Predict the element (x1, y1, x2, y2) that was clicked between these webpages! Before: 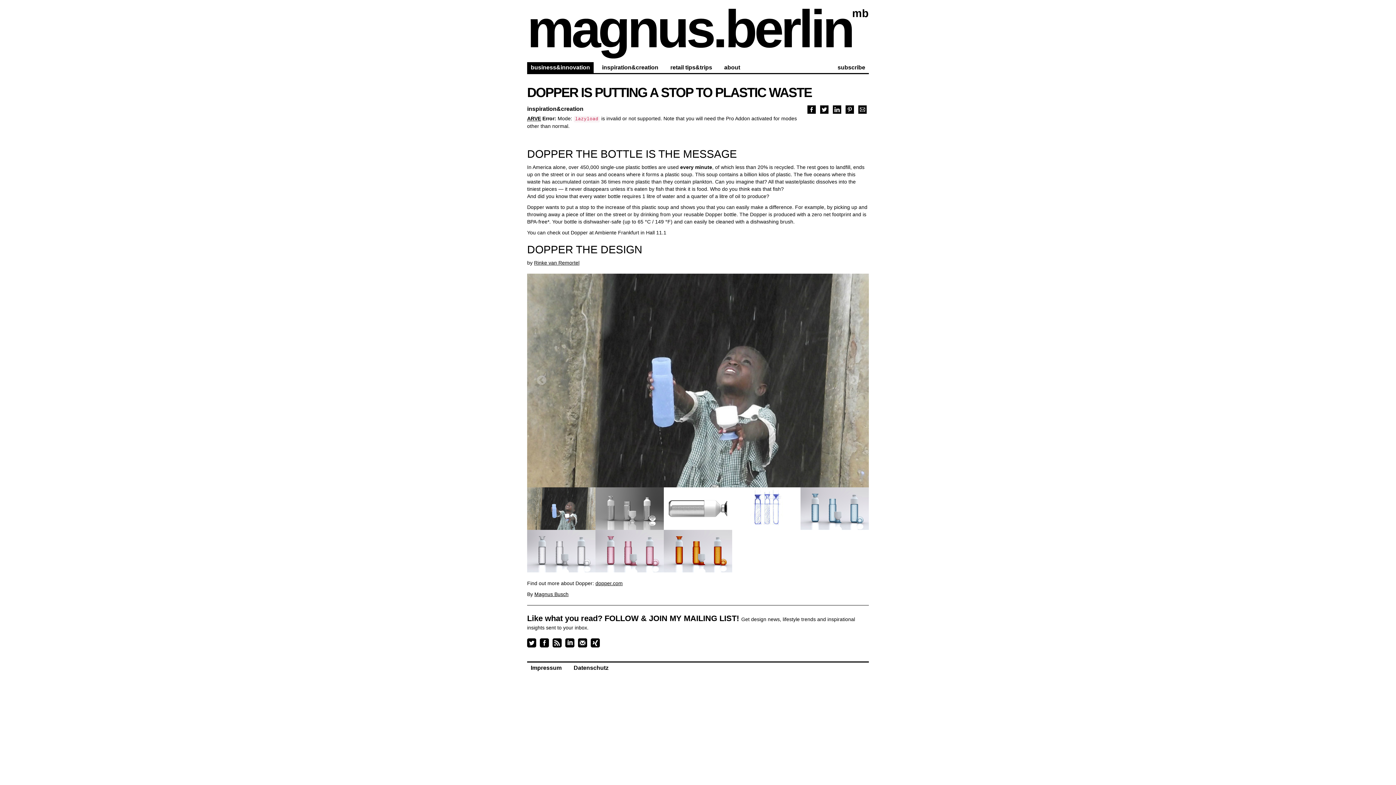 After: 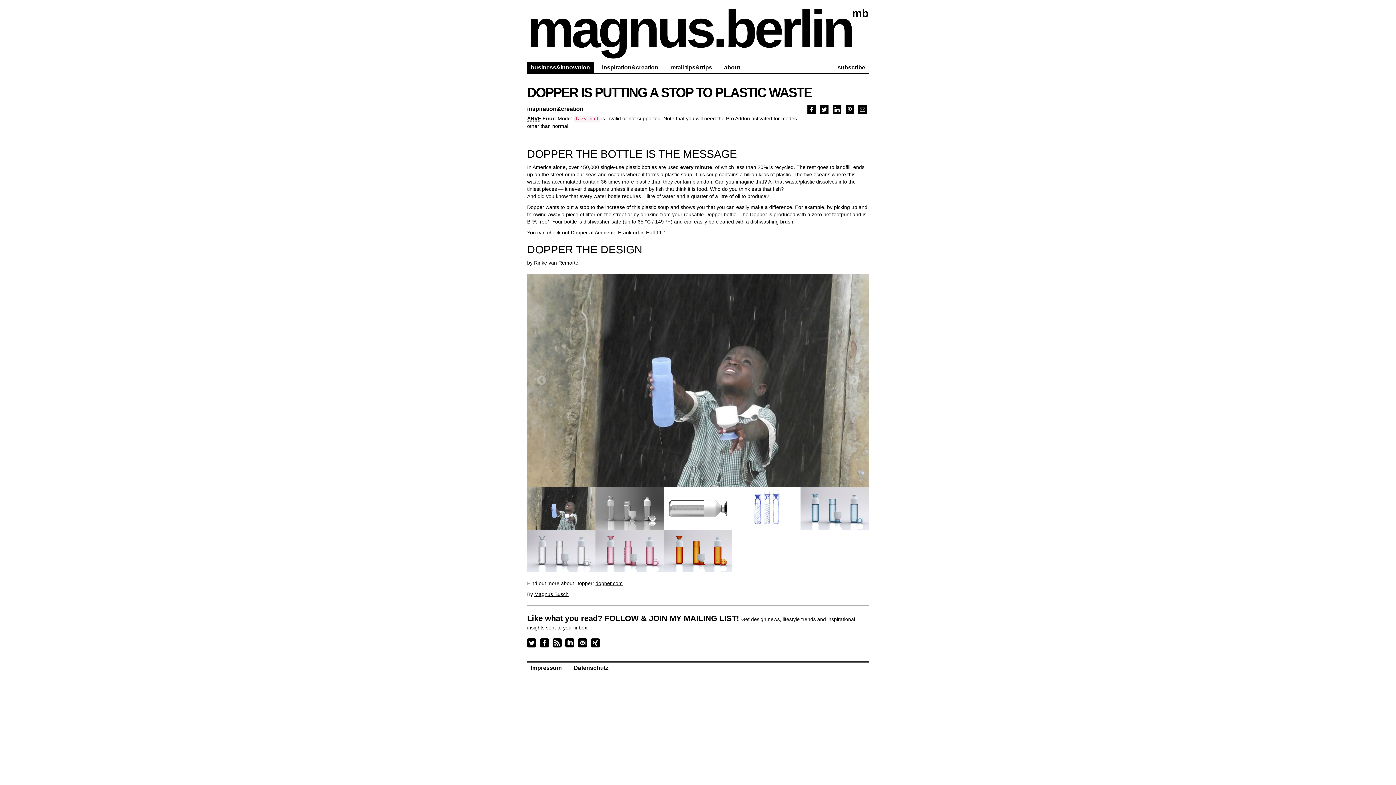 Action: bbox: (552, 638, 561, 649)